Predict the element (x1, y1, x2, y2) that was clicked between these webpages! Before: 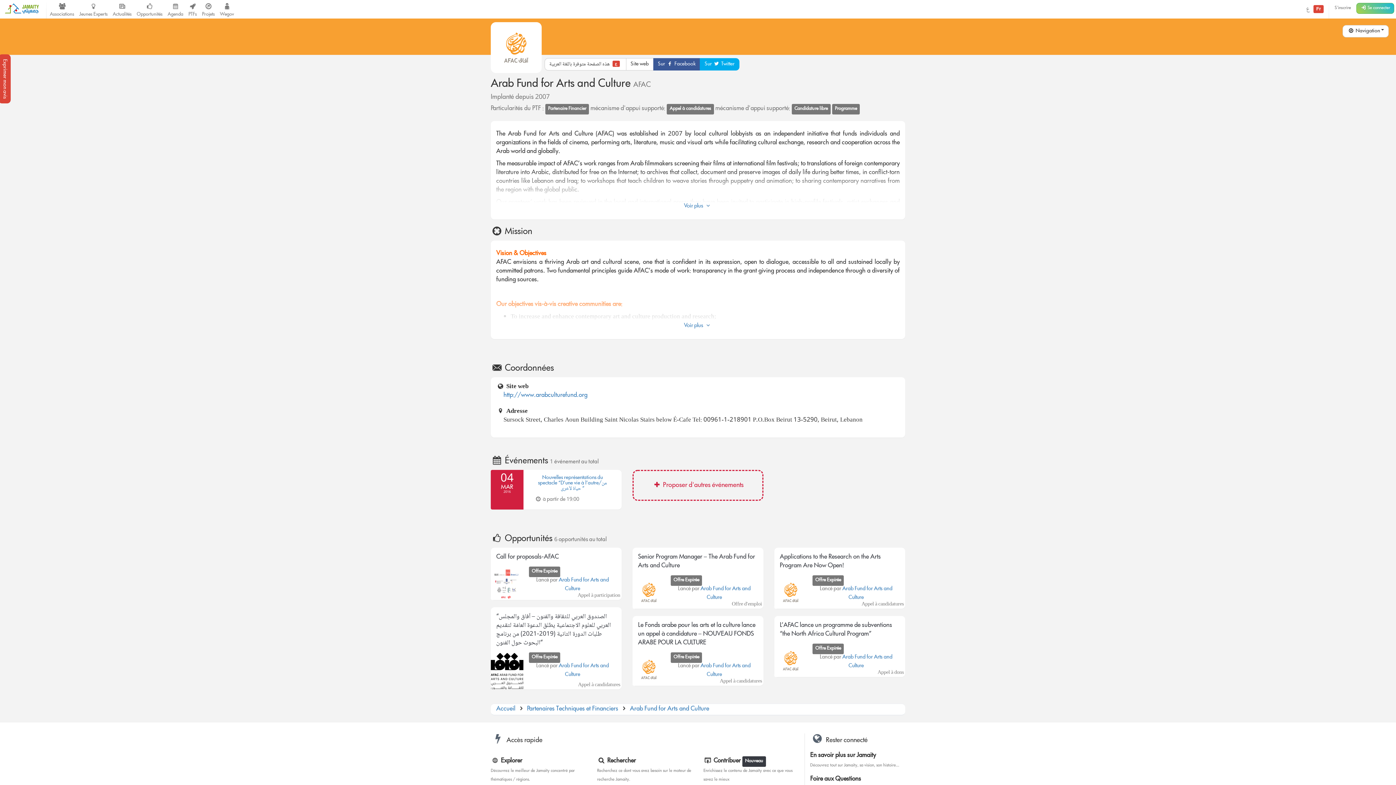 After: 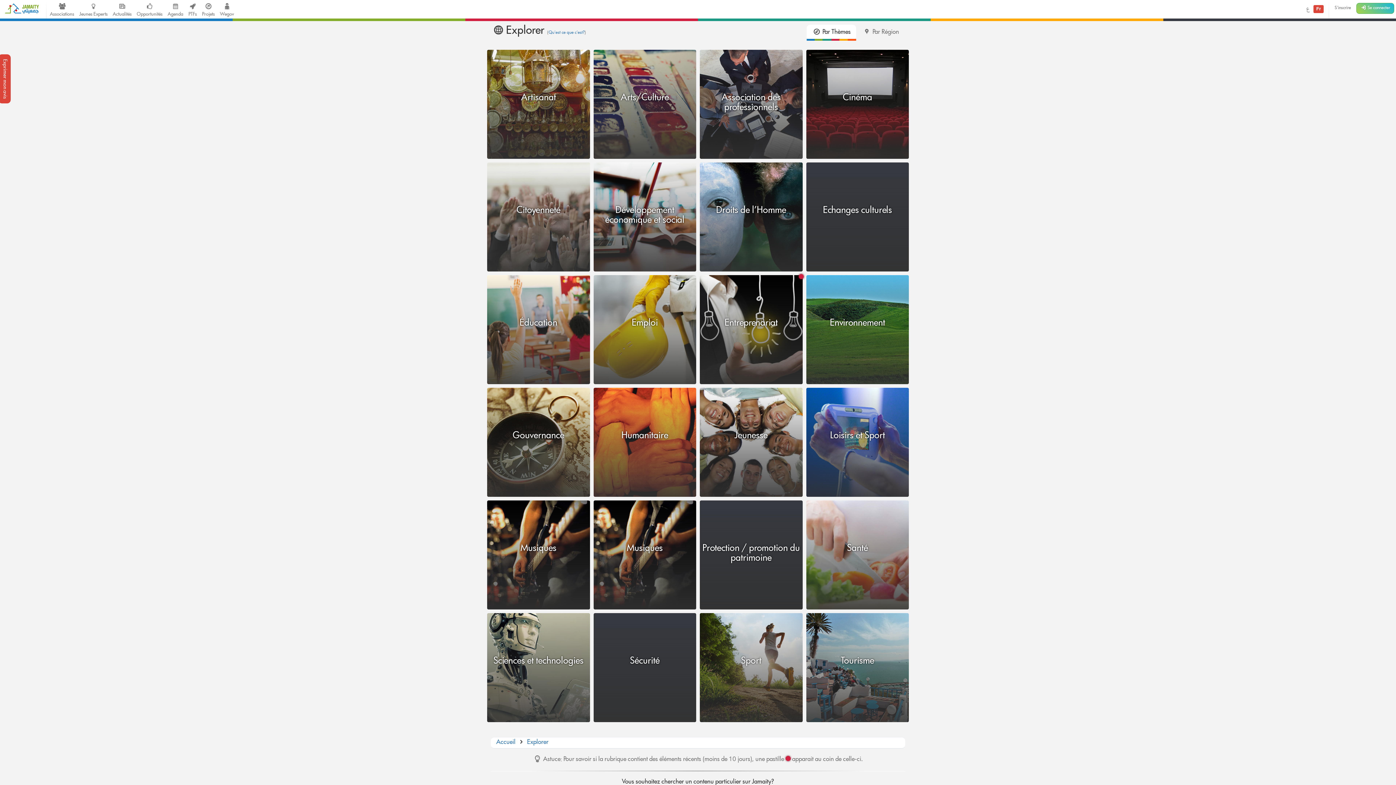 Action: label:  Explorer

Découvrez le meilleur de Jamaity concentré par thématiques / régions. bbox: (490, 757, 586, 784)